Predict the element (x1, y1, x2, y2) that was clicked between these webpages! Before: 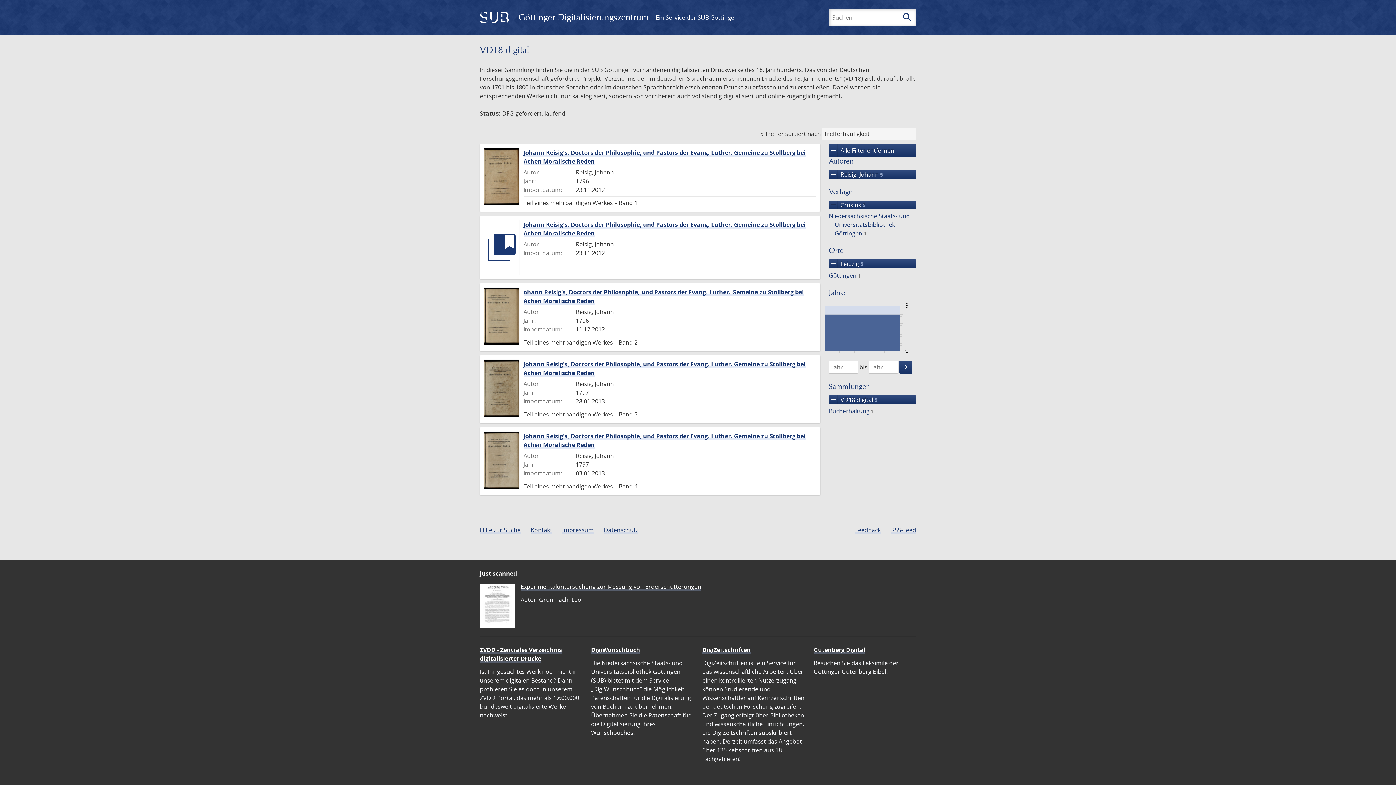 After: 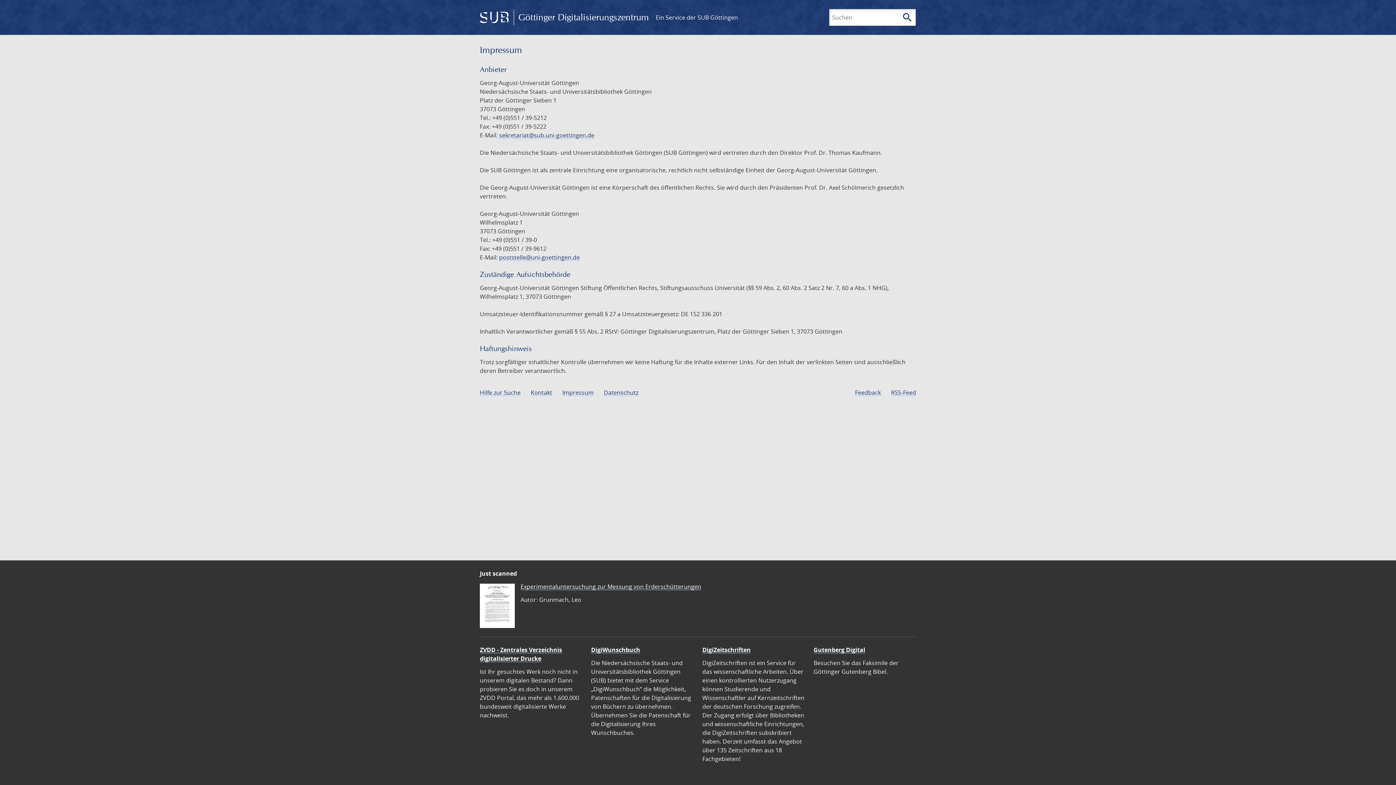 Action: label: Impressum bbox: (562, 526, 593, 534)